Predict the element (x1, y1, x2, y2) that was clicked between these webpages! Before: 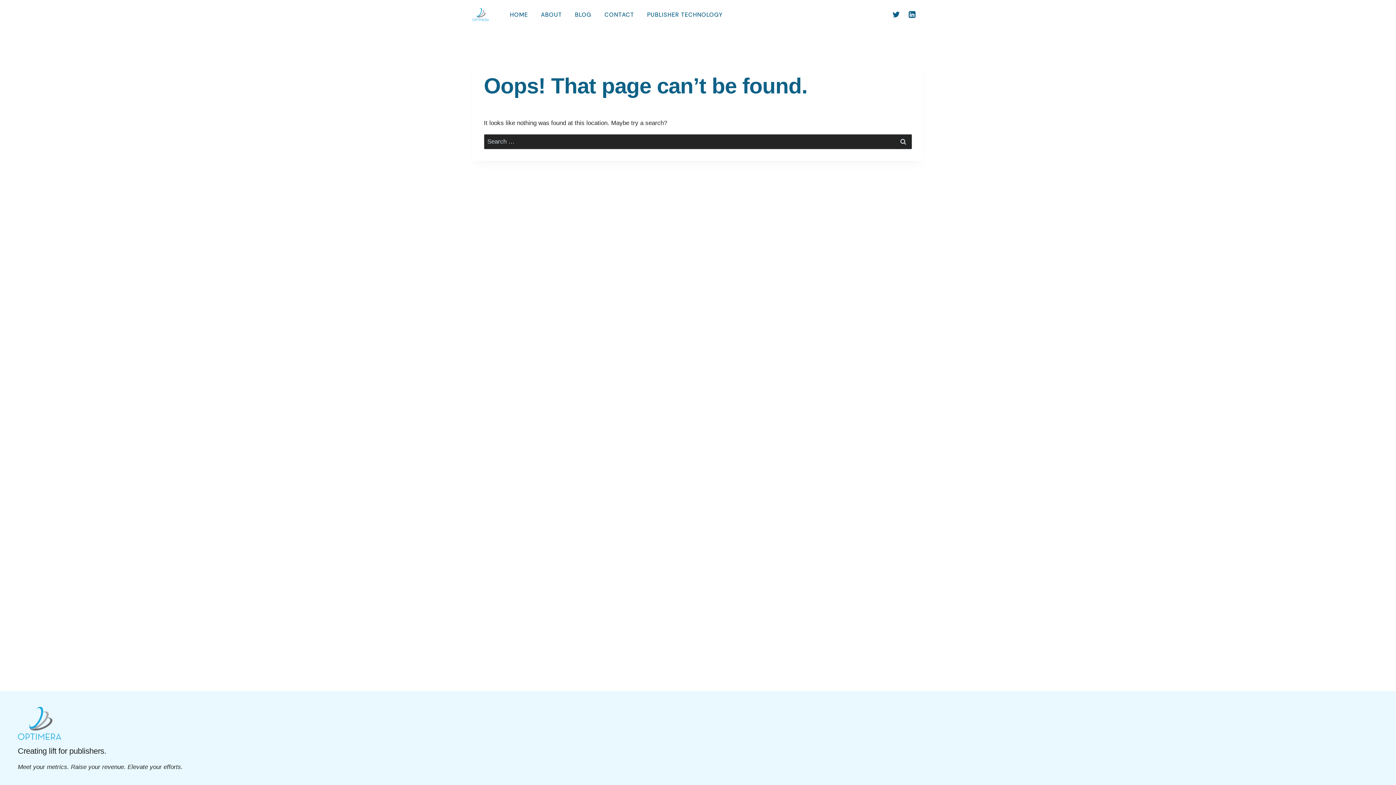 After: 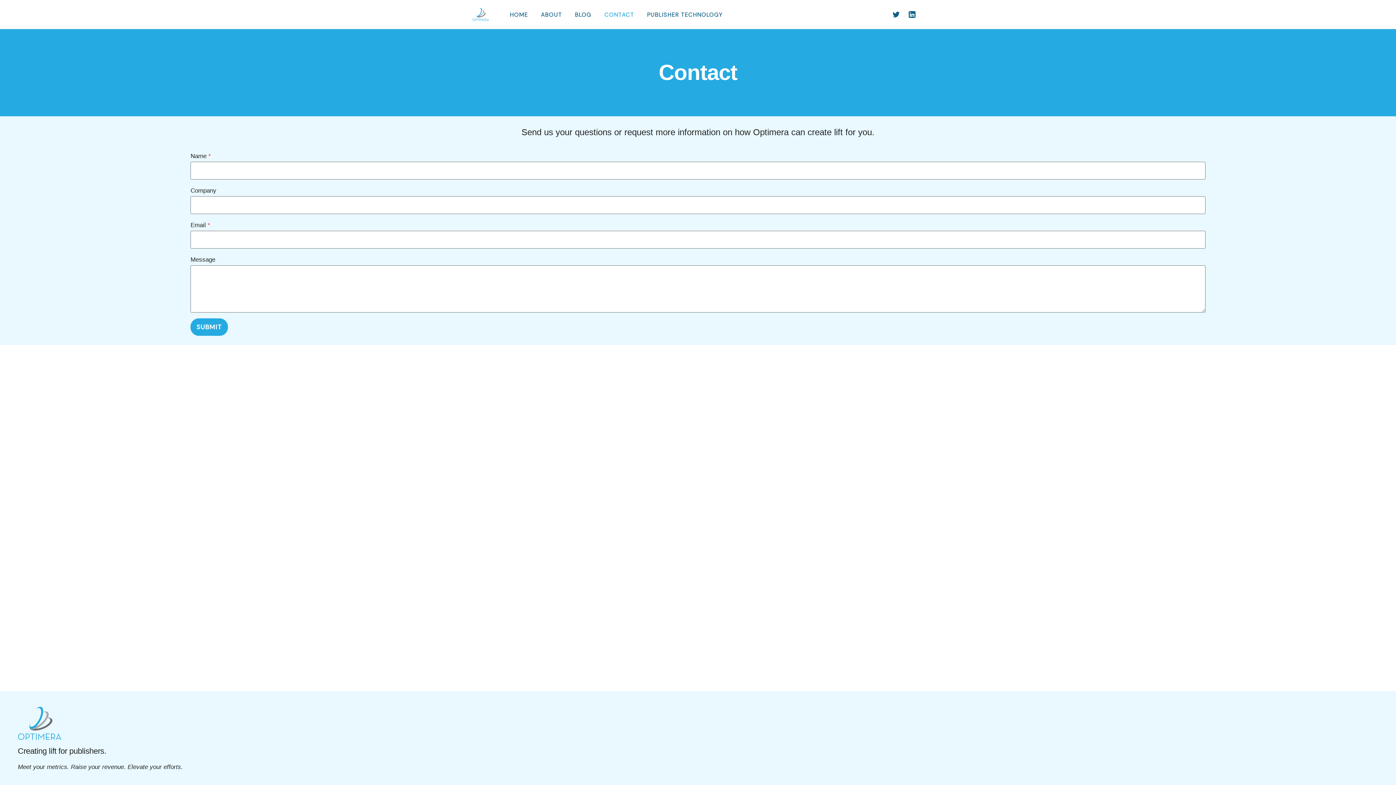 Action: label: CONTACT bbox: (598, 8, 640, 20)